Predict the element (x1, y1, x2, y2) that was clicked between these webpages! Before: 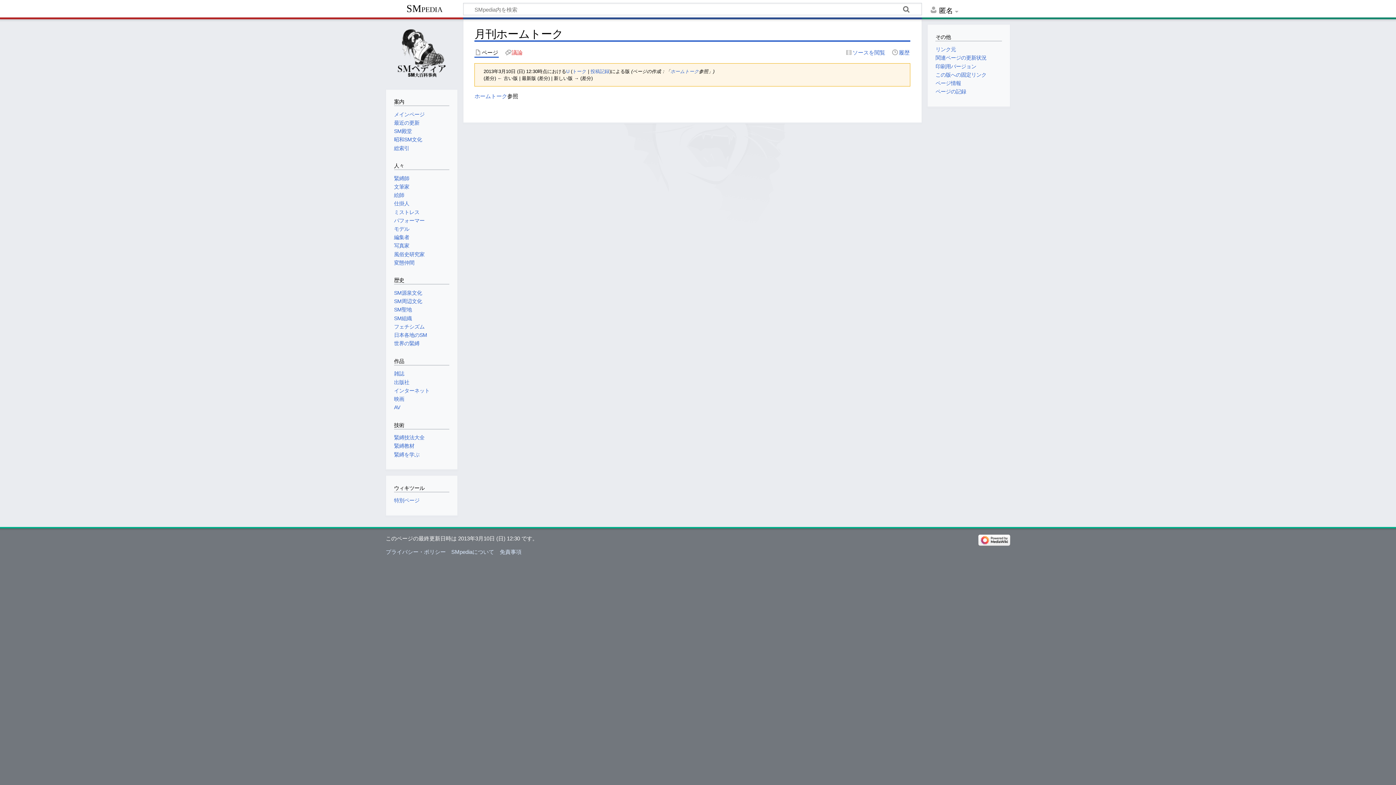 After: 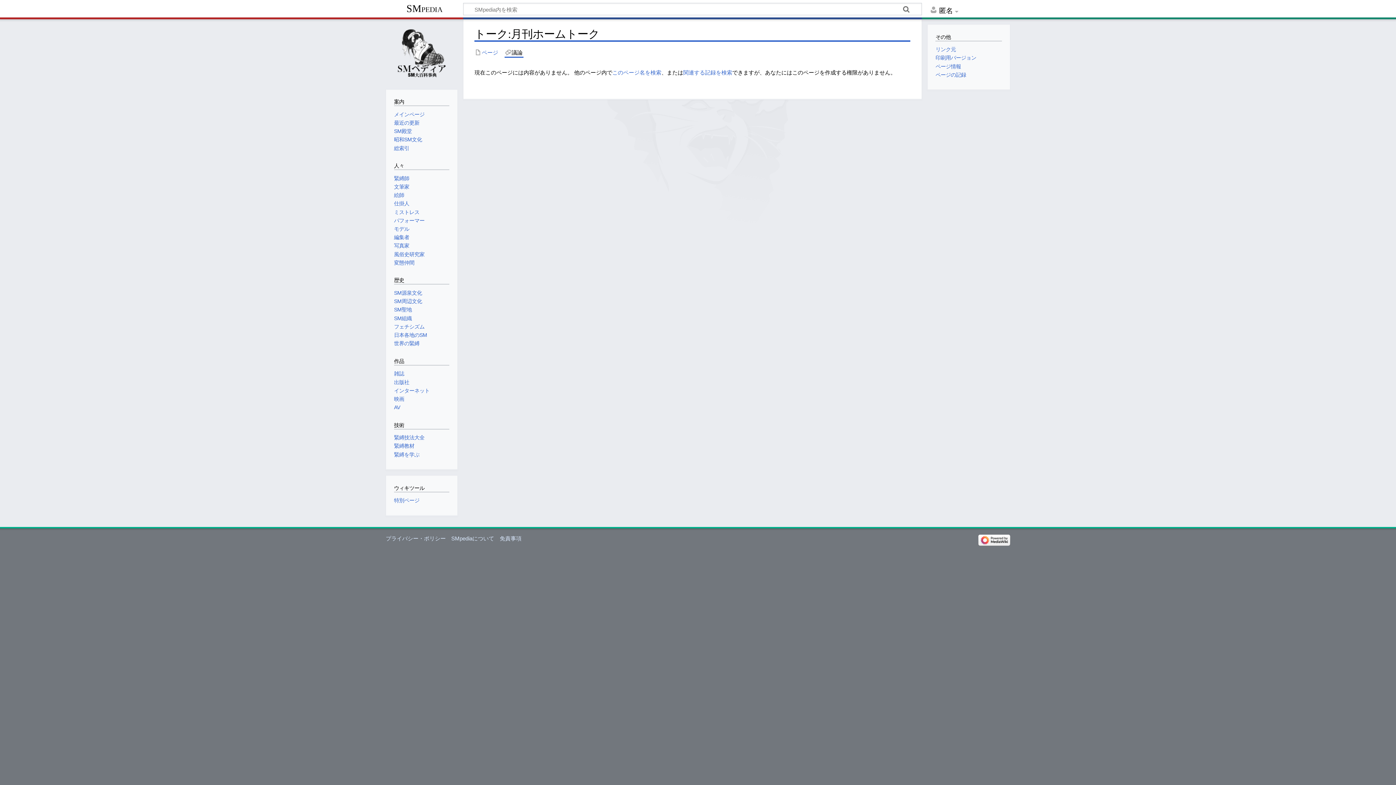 Action: label: 議論 bbox: (504, 48, 523, 56)